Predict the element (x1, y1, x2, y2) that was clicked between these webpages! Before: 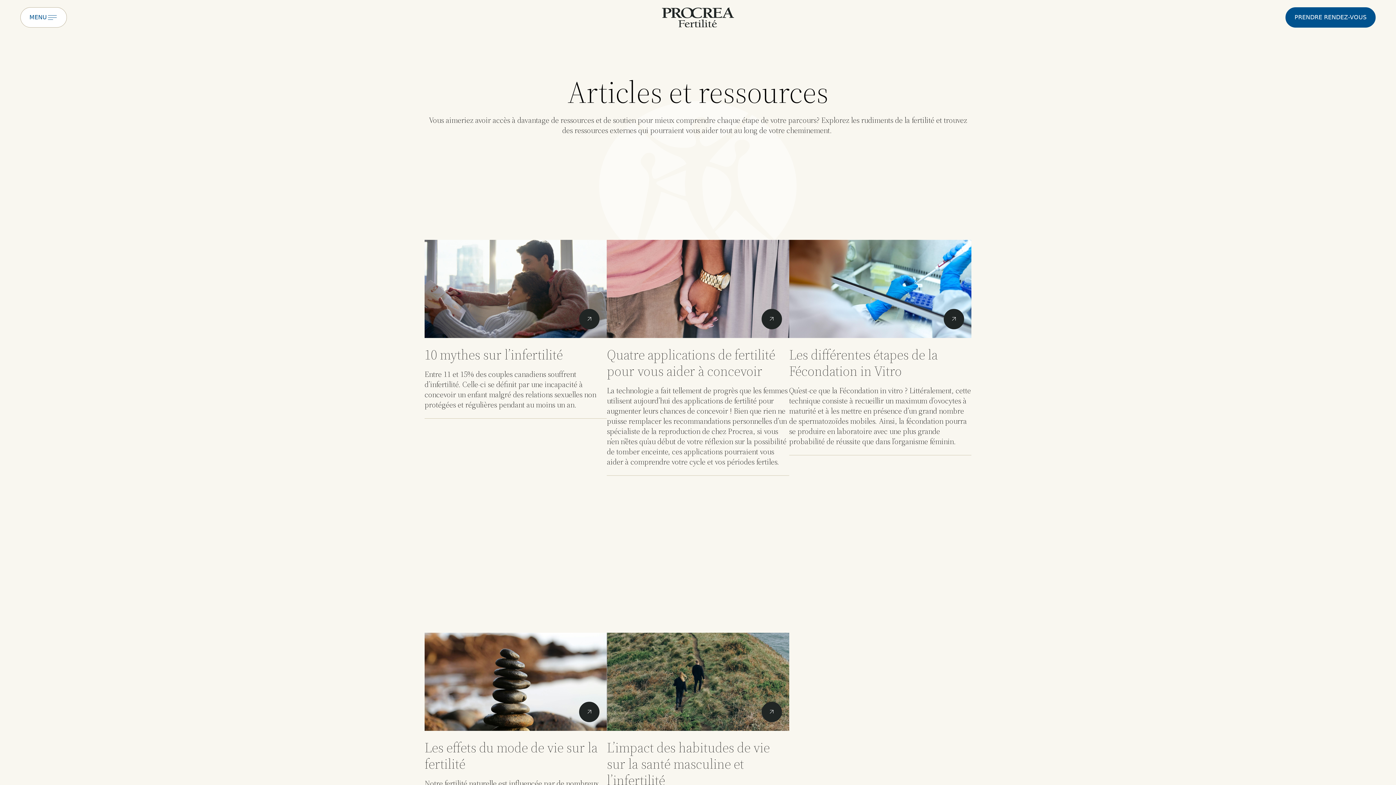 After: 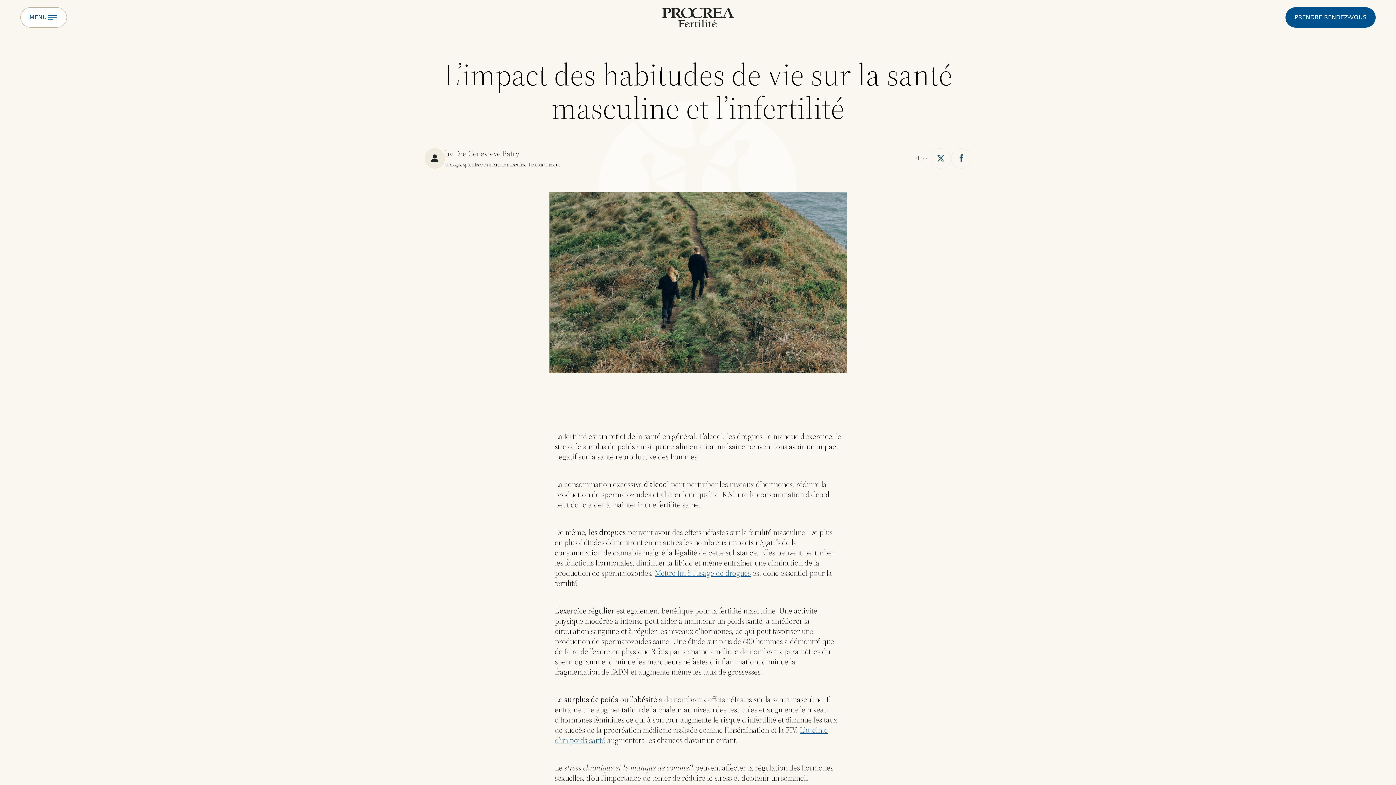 Action: label: L’impact des habitudes de vie sur la santé masculine et l’infertilité

La fertilité est un reflet de la santé en général. L'alcool, les drogues, le manque d'exercice, le stress, le surplus de poids ainsi qu’une alimentation malsaine peuvent tous avoir un impact négatif sur la santé reproductive des hommes. bbox: (607, 633, 789, 854)